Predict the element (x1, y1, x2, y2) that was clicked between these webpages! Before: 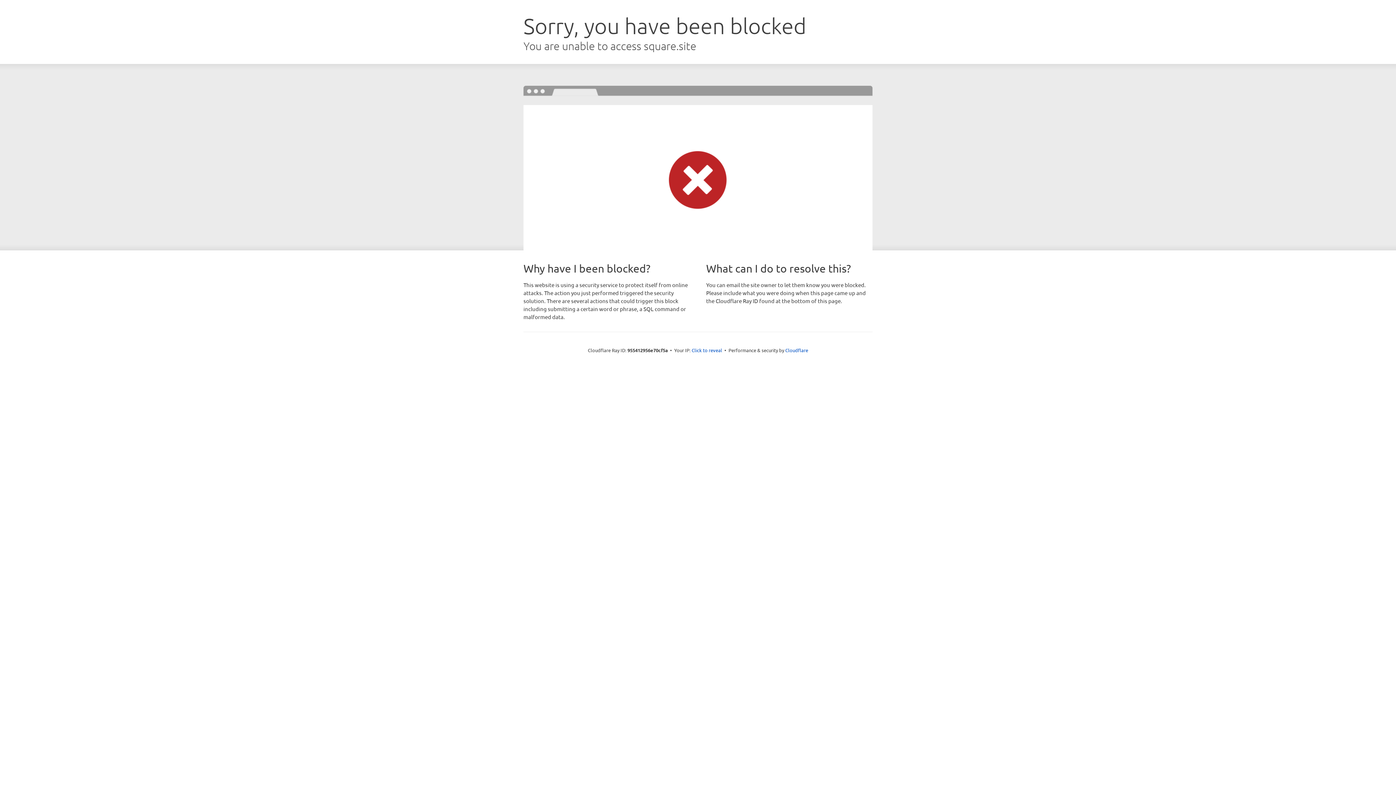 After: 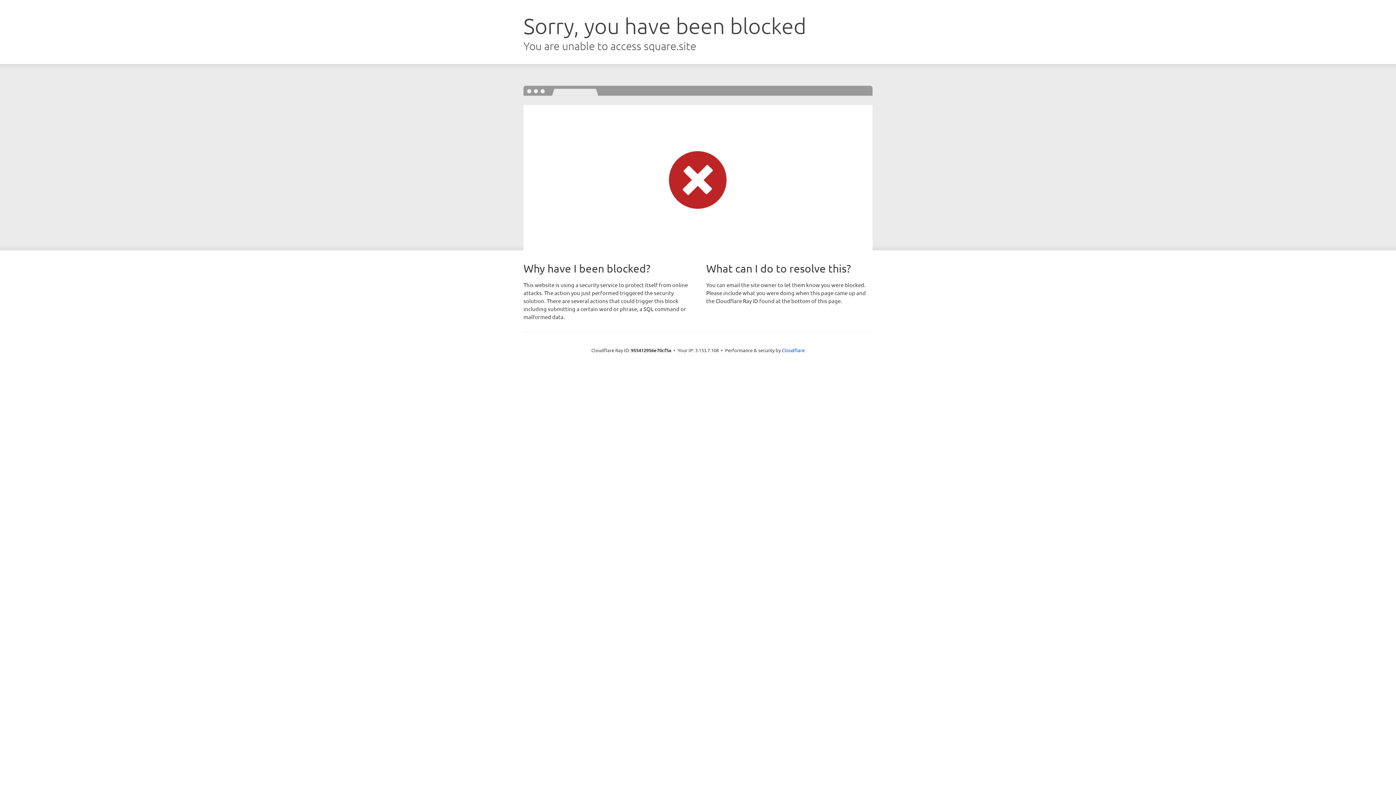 Action: bbox: (691, 346, 722, 353) label: Click to reveal